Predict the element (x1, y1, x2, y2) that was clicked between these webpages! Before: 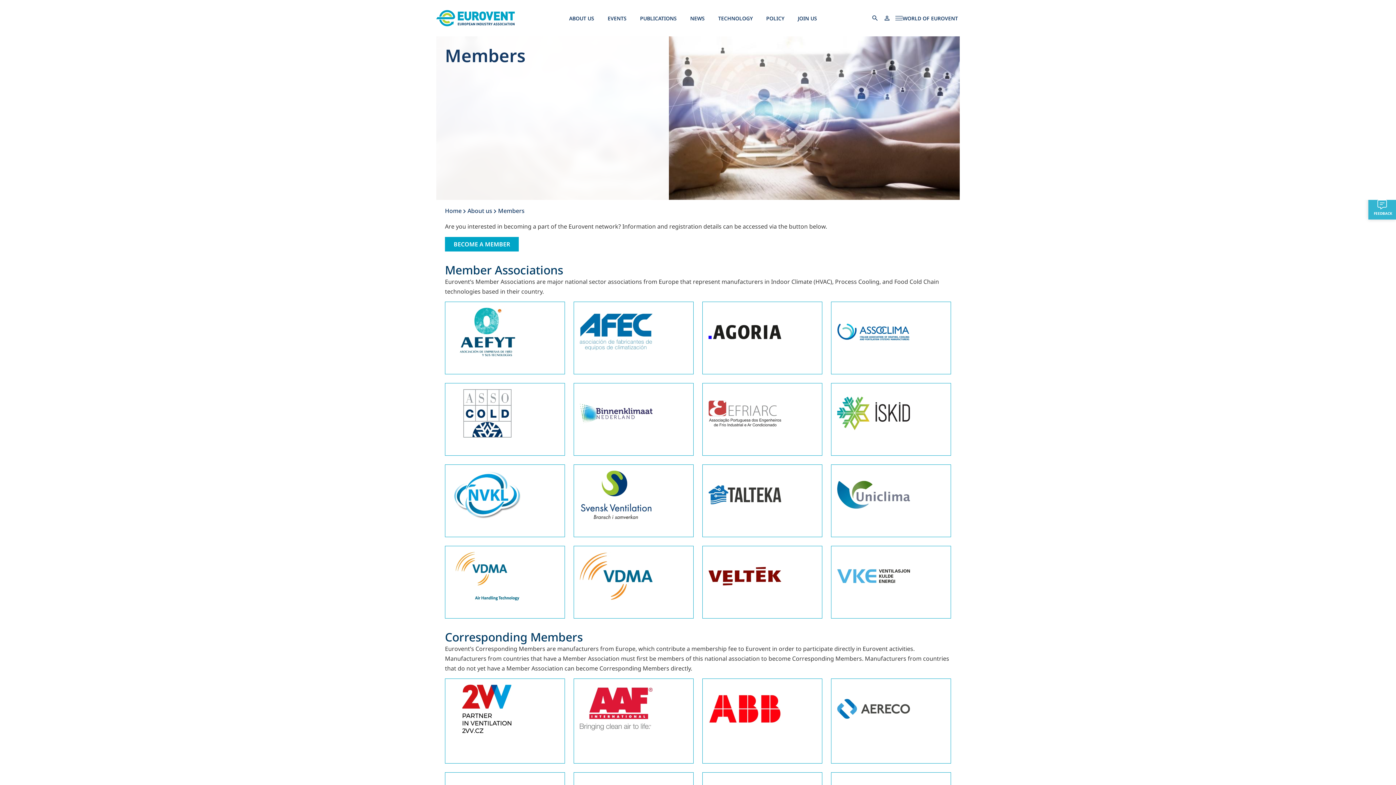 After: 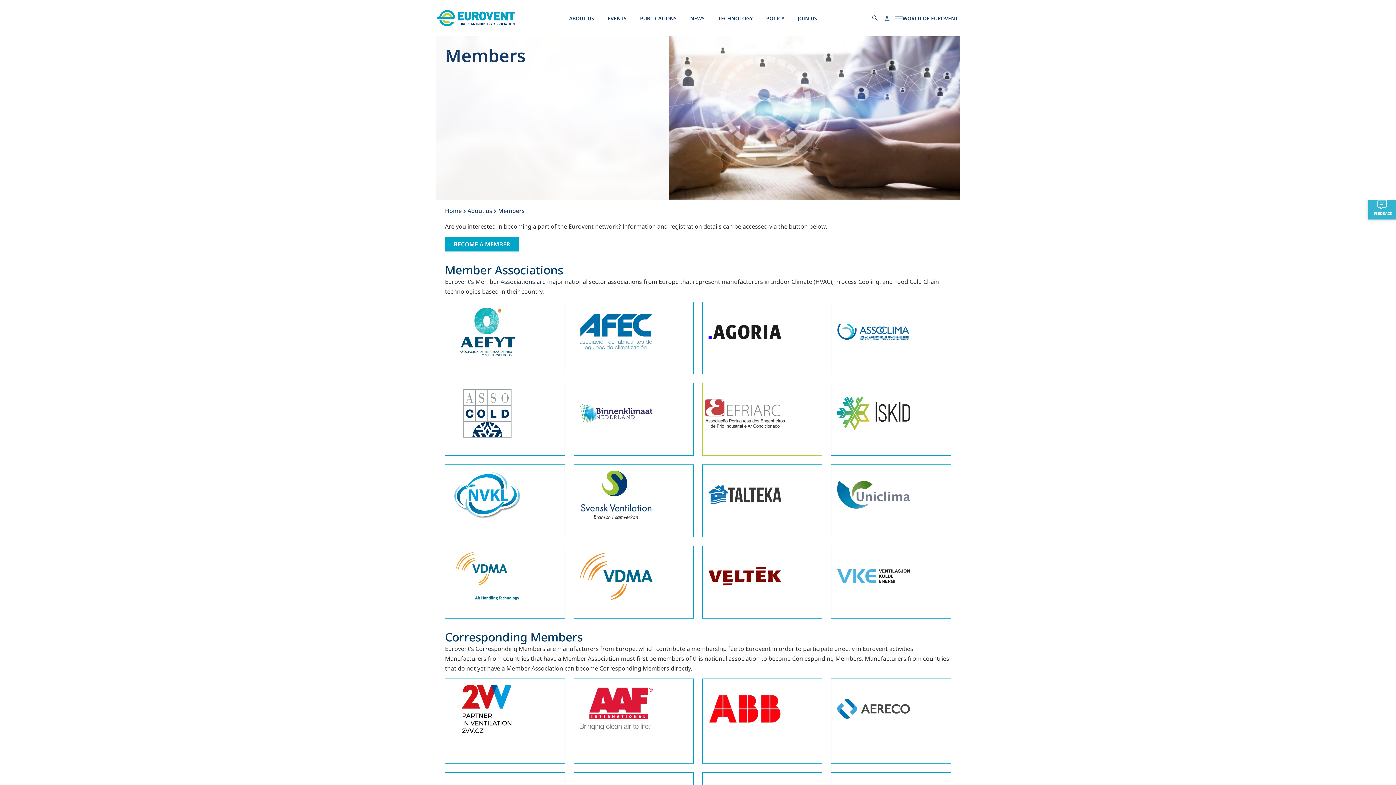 Action: bbox: (708, 389, 781, 437)